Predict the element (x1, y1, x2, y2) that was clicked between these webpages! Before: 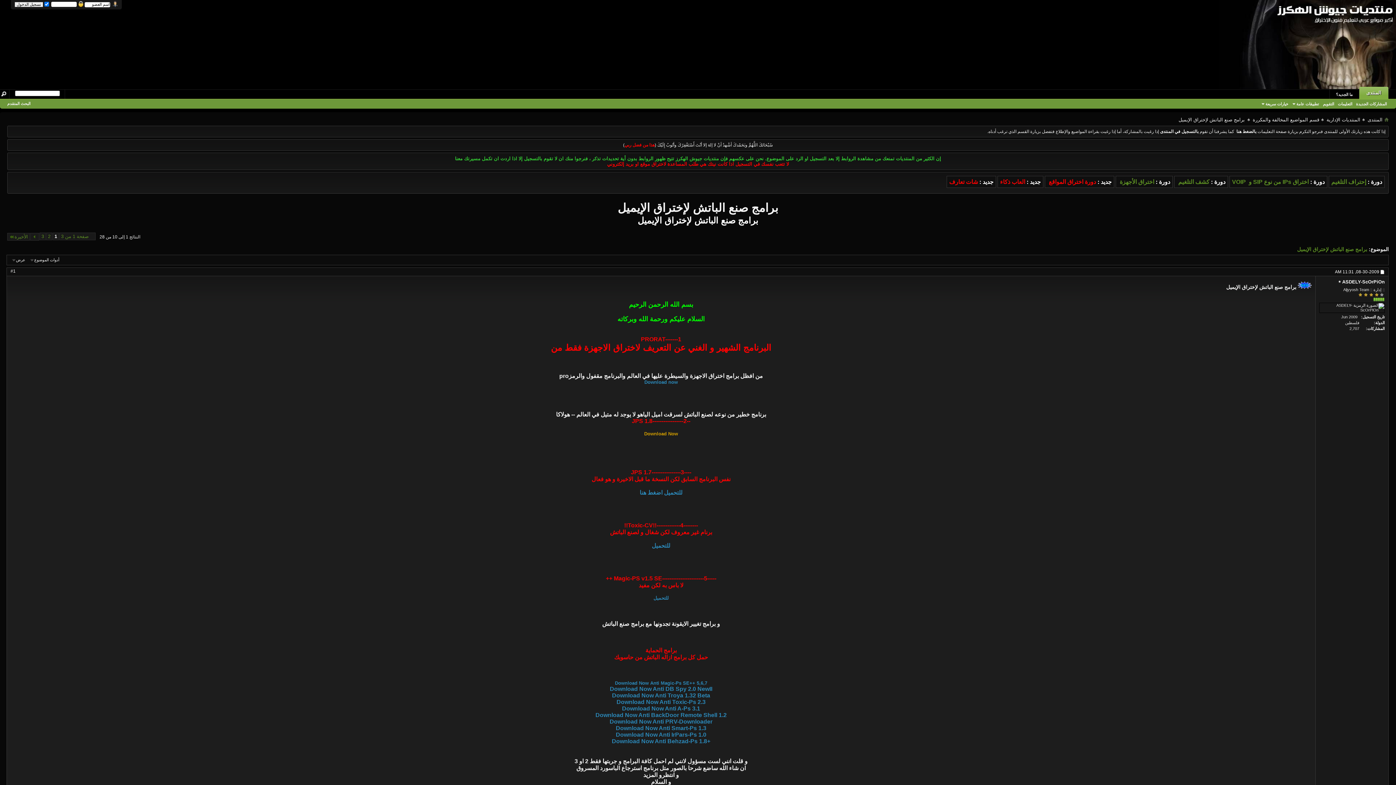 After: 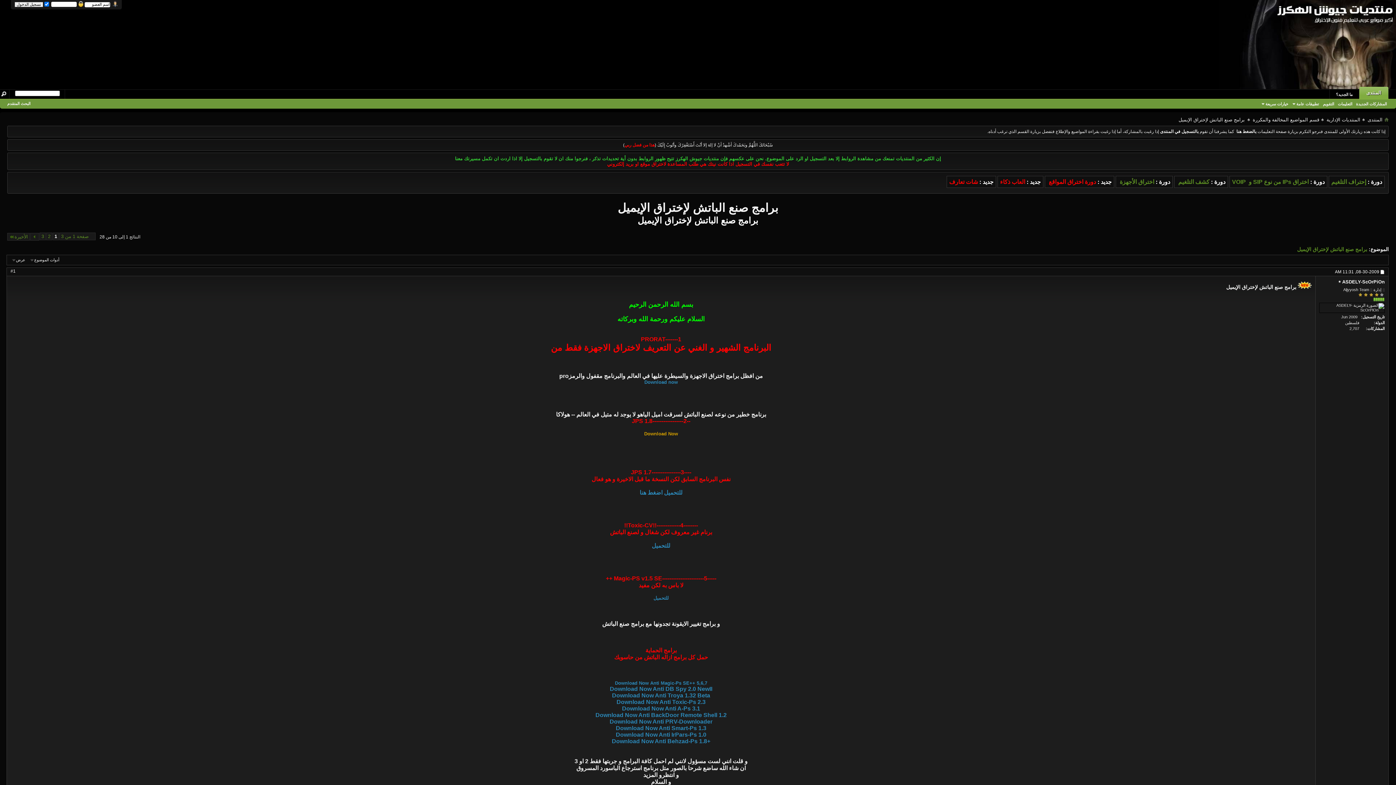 Action: bbox: (949, 178, 978, 185) label: شات تعارف